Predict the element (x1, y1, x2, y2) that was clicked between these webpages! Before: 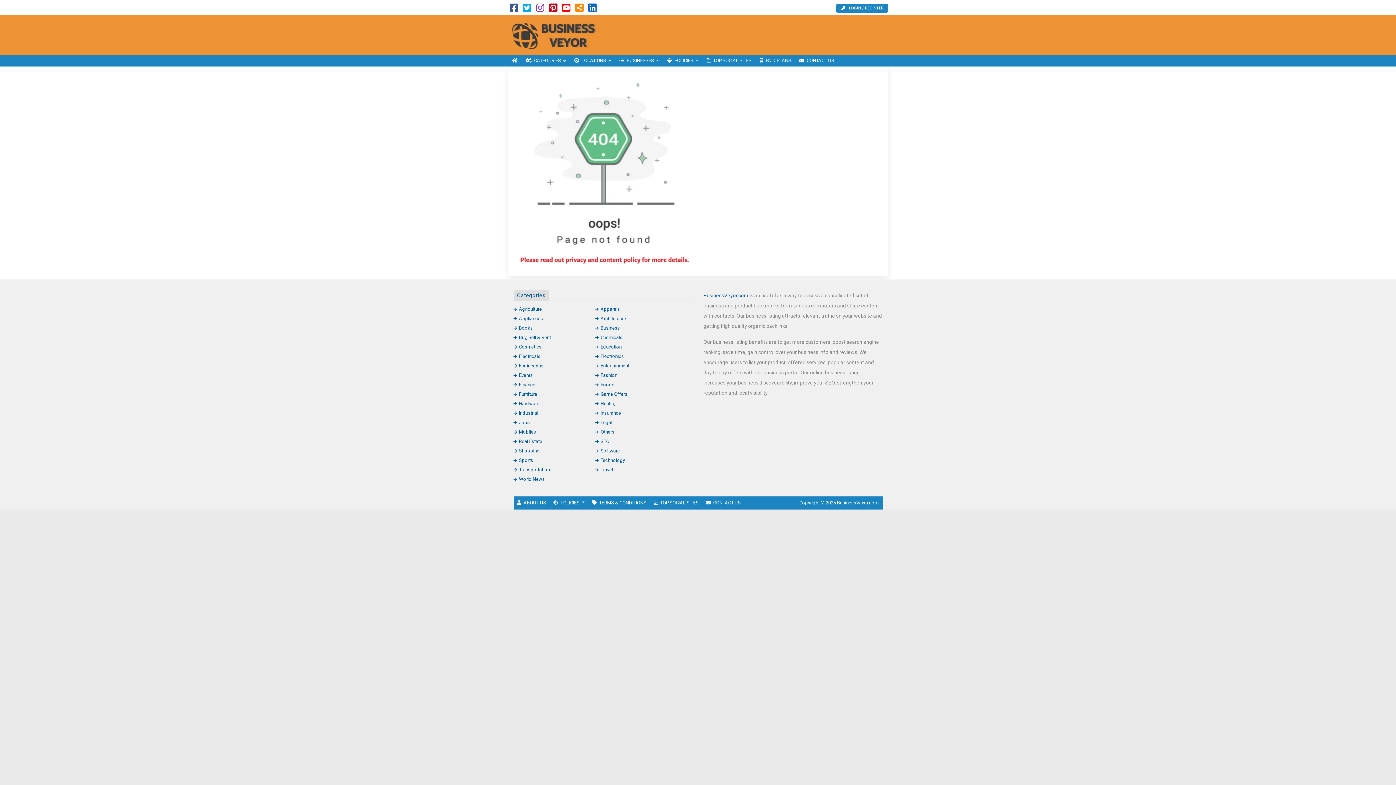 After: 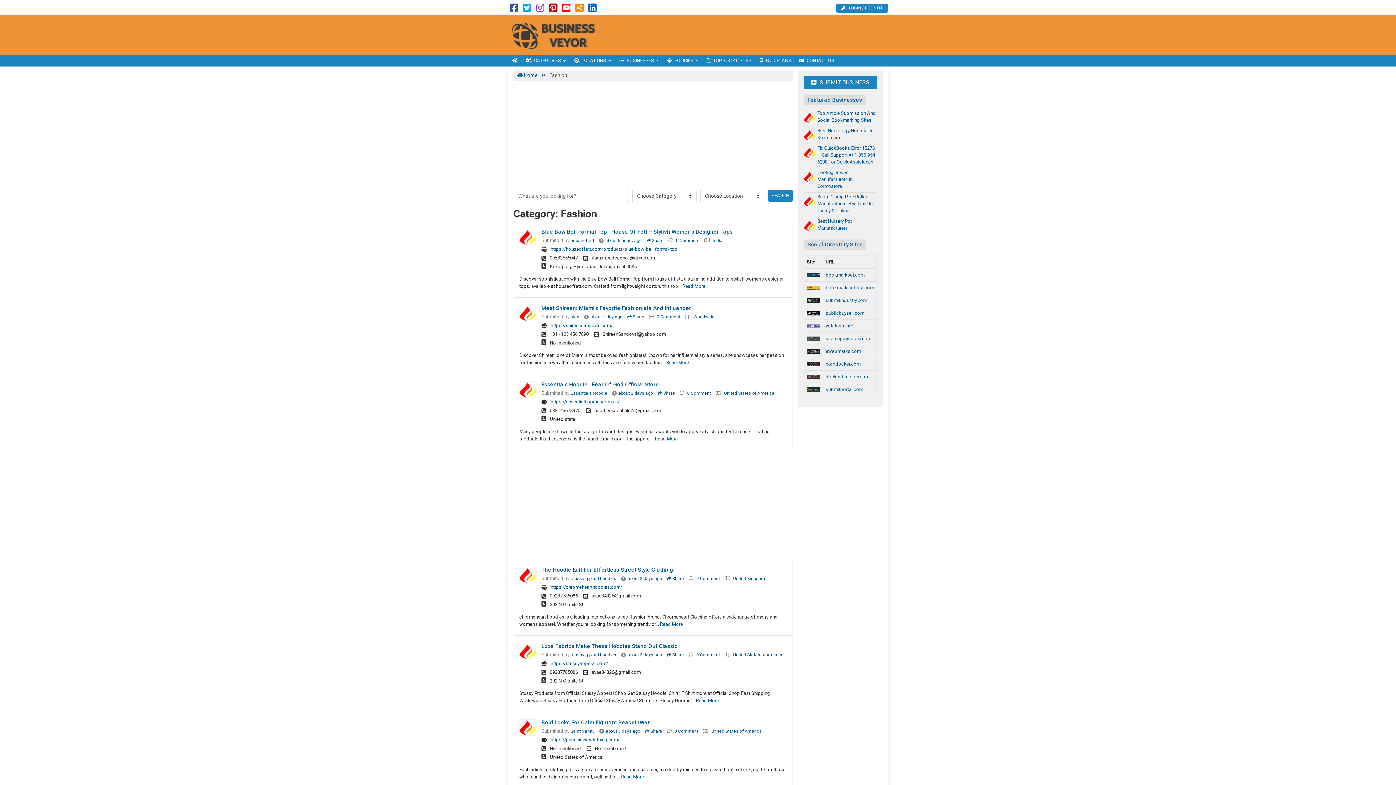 Action: bbox: (595, 372, 617, 378) label: Fashion